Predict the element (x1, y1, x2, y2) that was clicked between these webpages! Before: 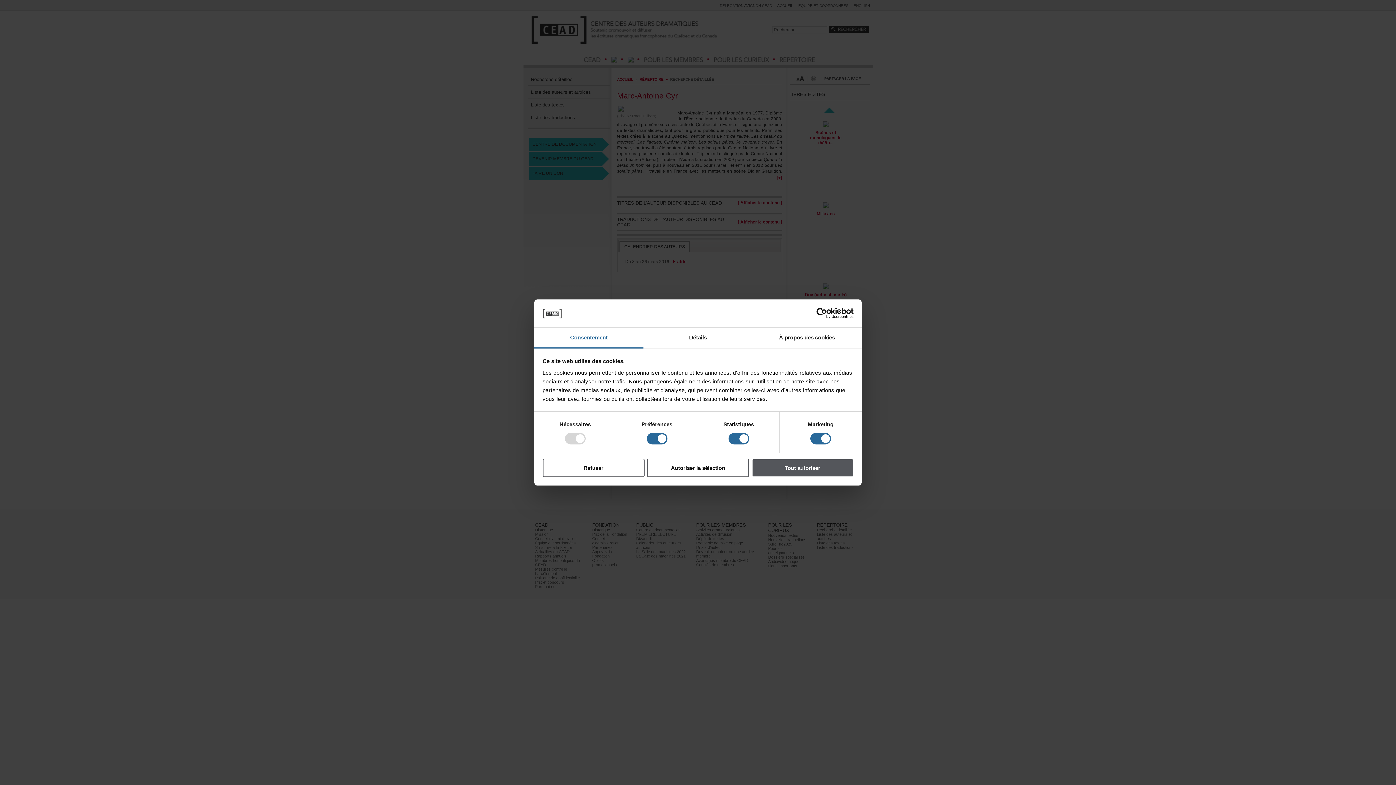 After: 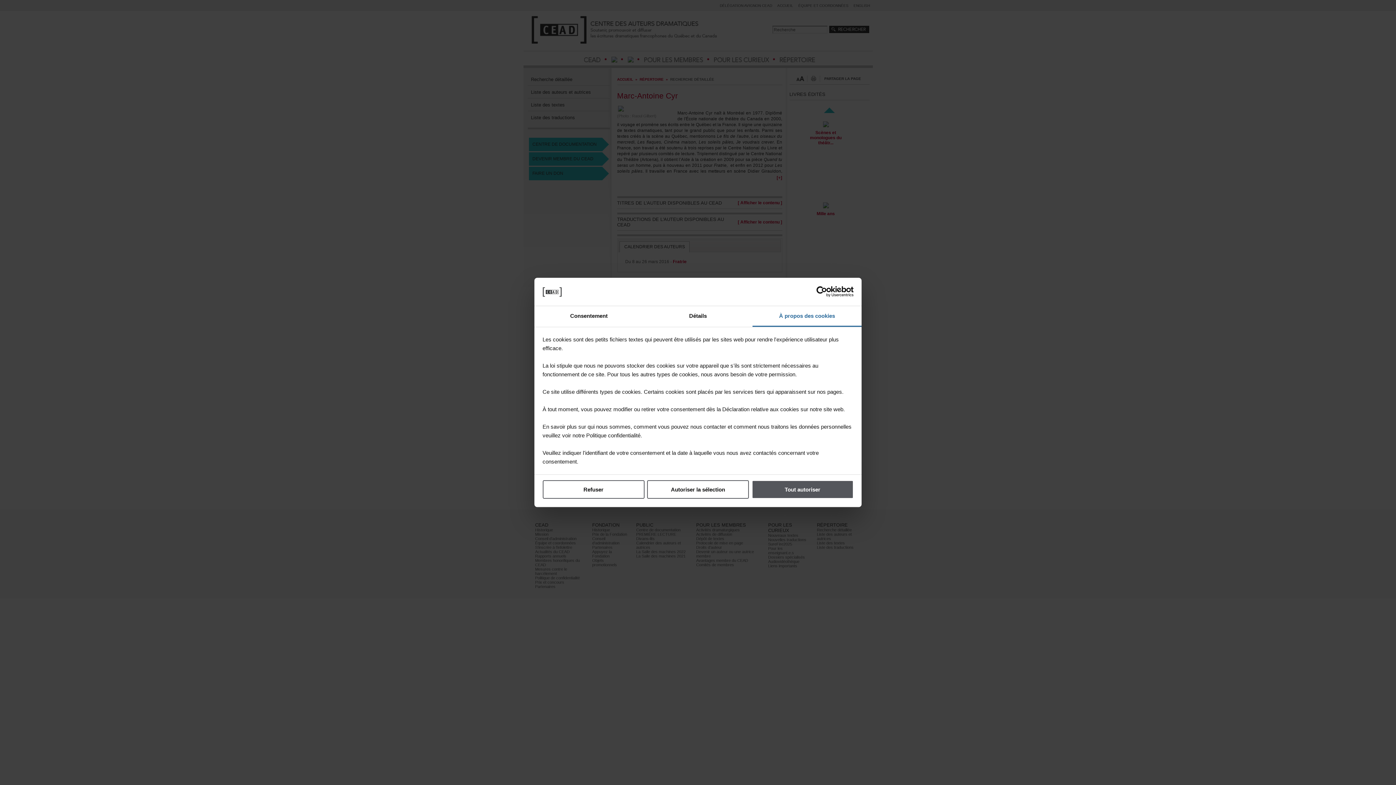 Action: label: À propos des cookies bbox: (752, 327, 861, 348)